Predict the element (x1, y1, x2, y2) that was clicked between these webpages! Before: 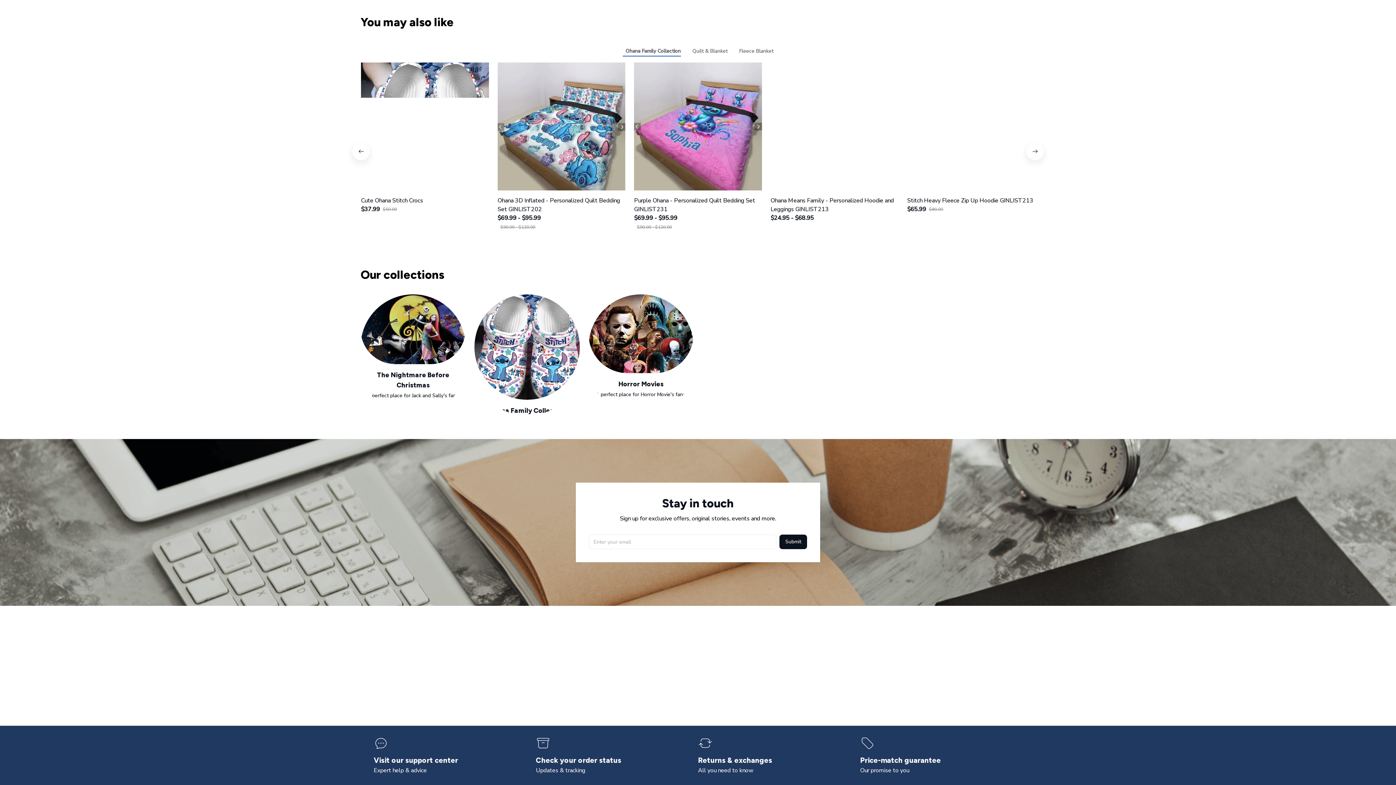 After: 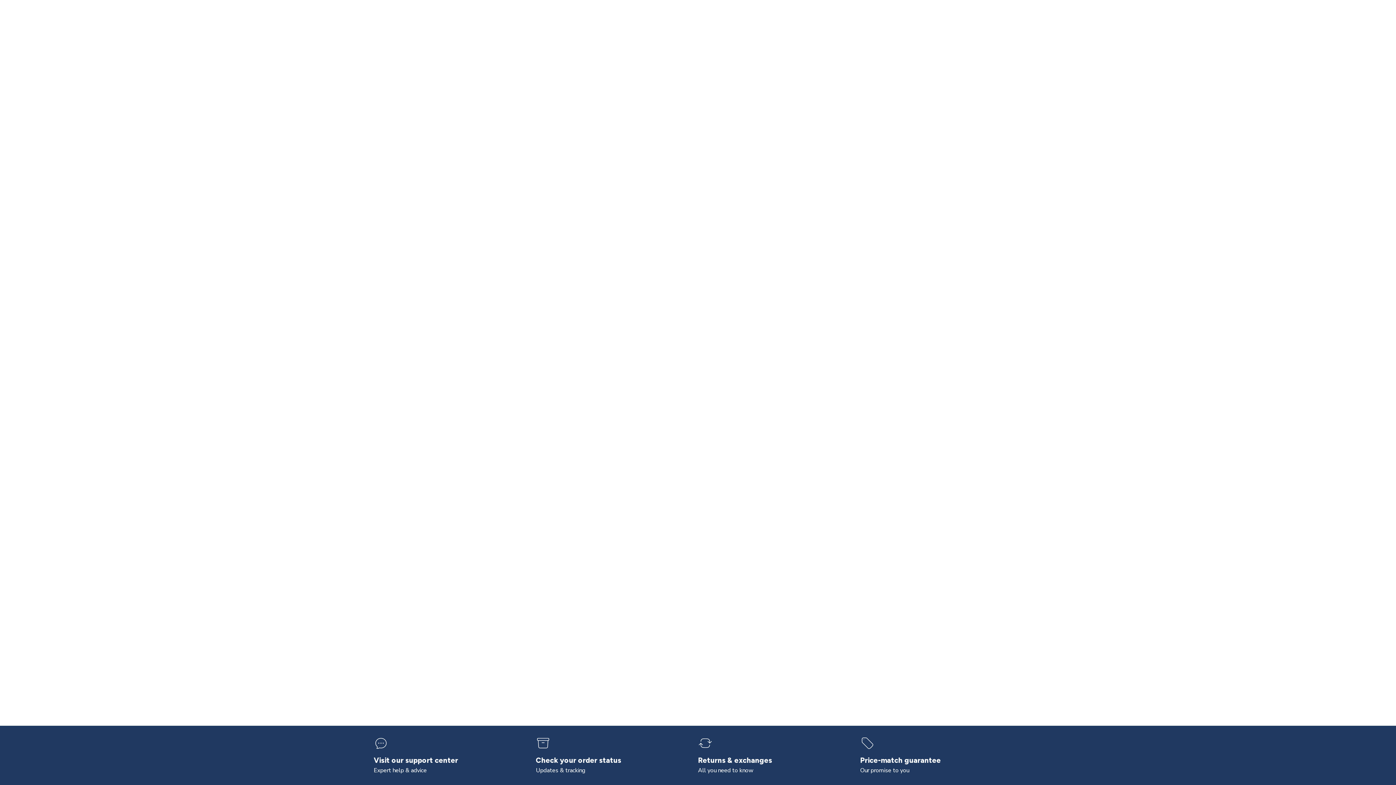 Action: label: Price-match guarantee bbox: (860, 755, 941, 766)